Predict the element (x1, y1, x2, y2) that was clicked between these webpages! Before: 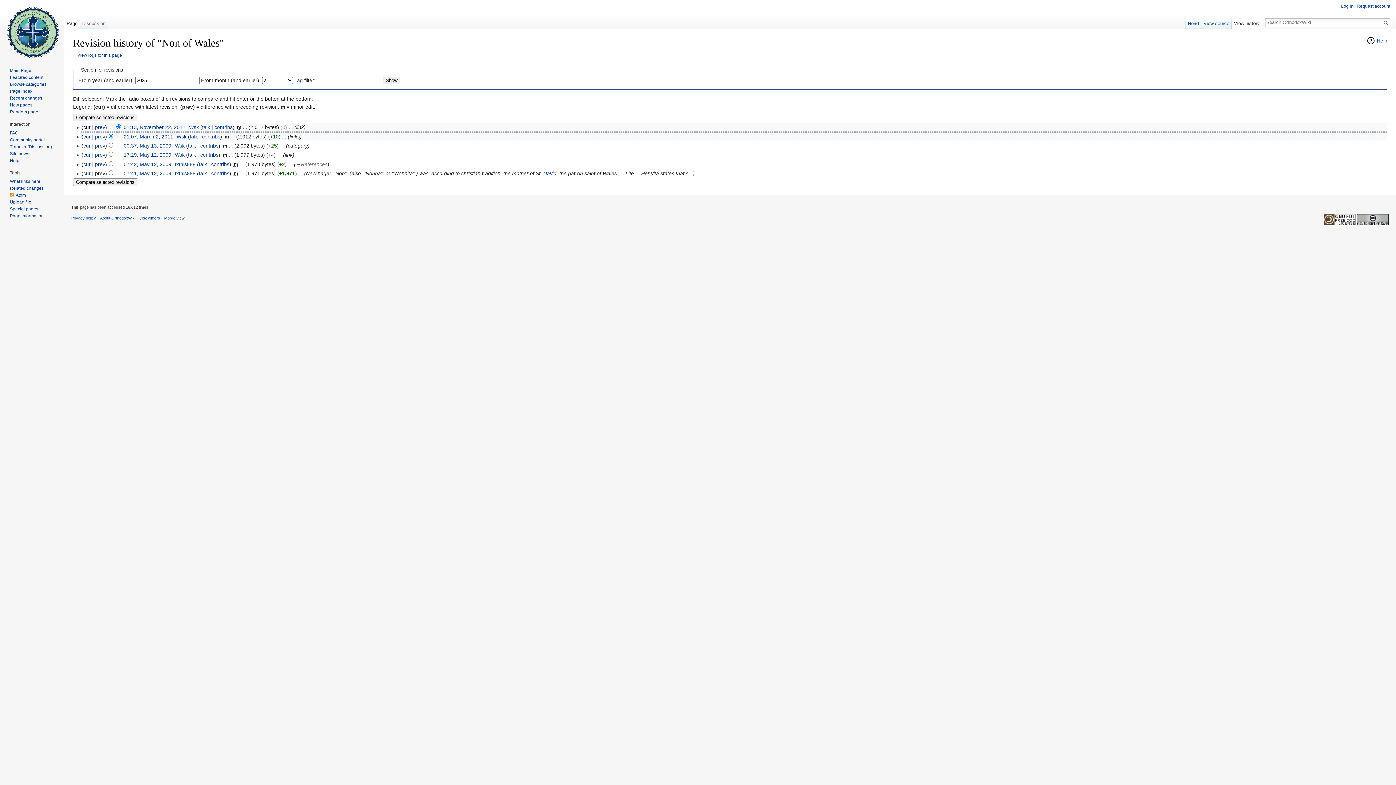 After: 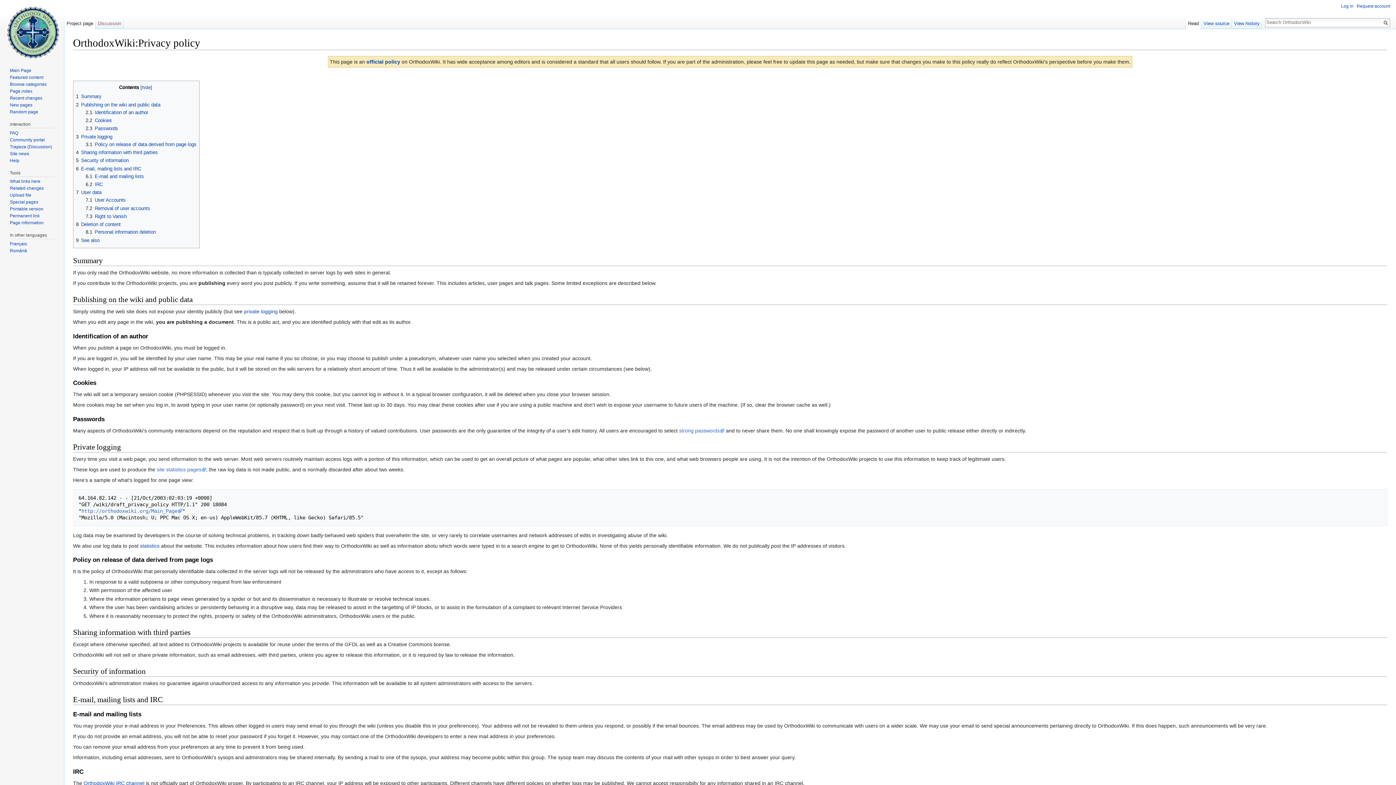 Action: bbox: (71, 216, 96, 220) label: Privacy policy